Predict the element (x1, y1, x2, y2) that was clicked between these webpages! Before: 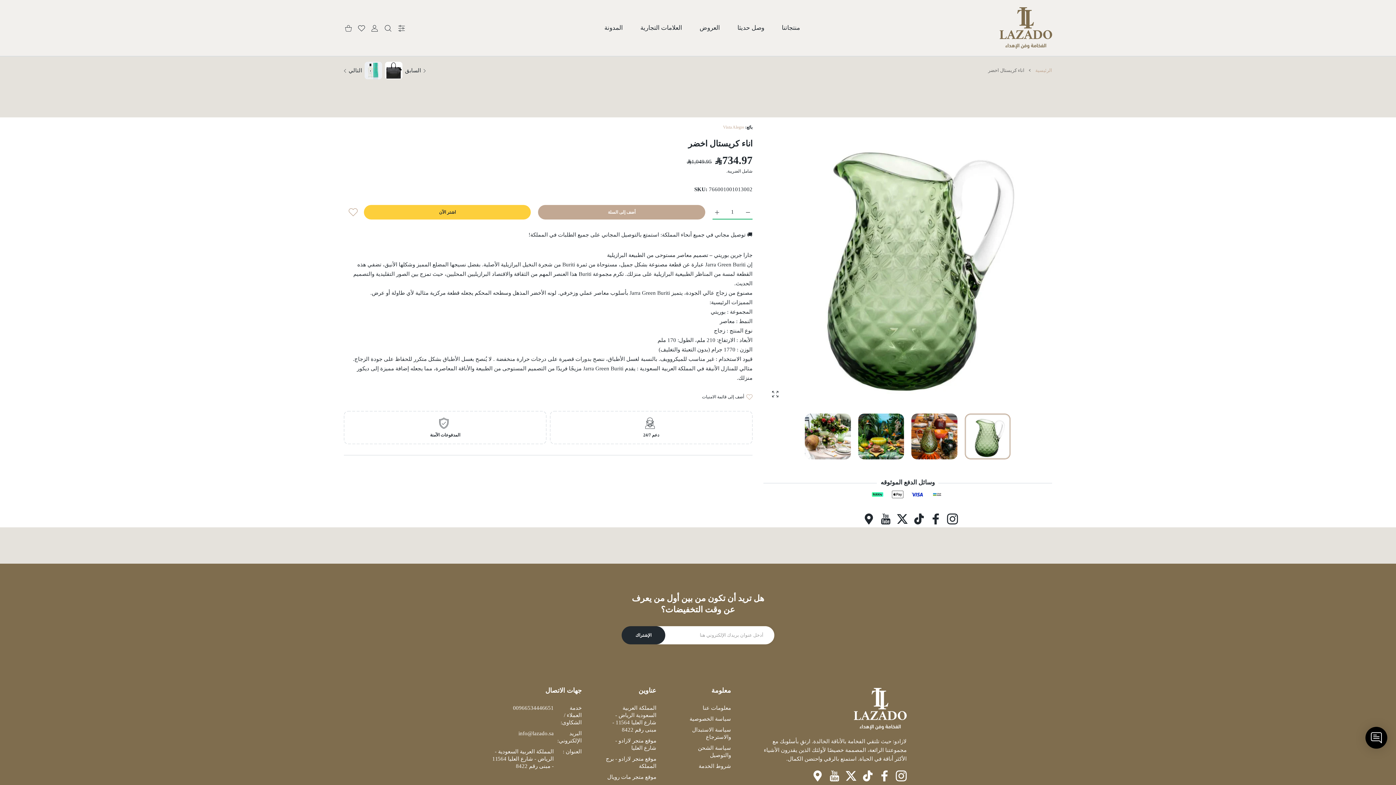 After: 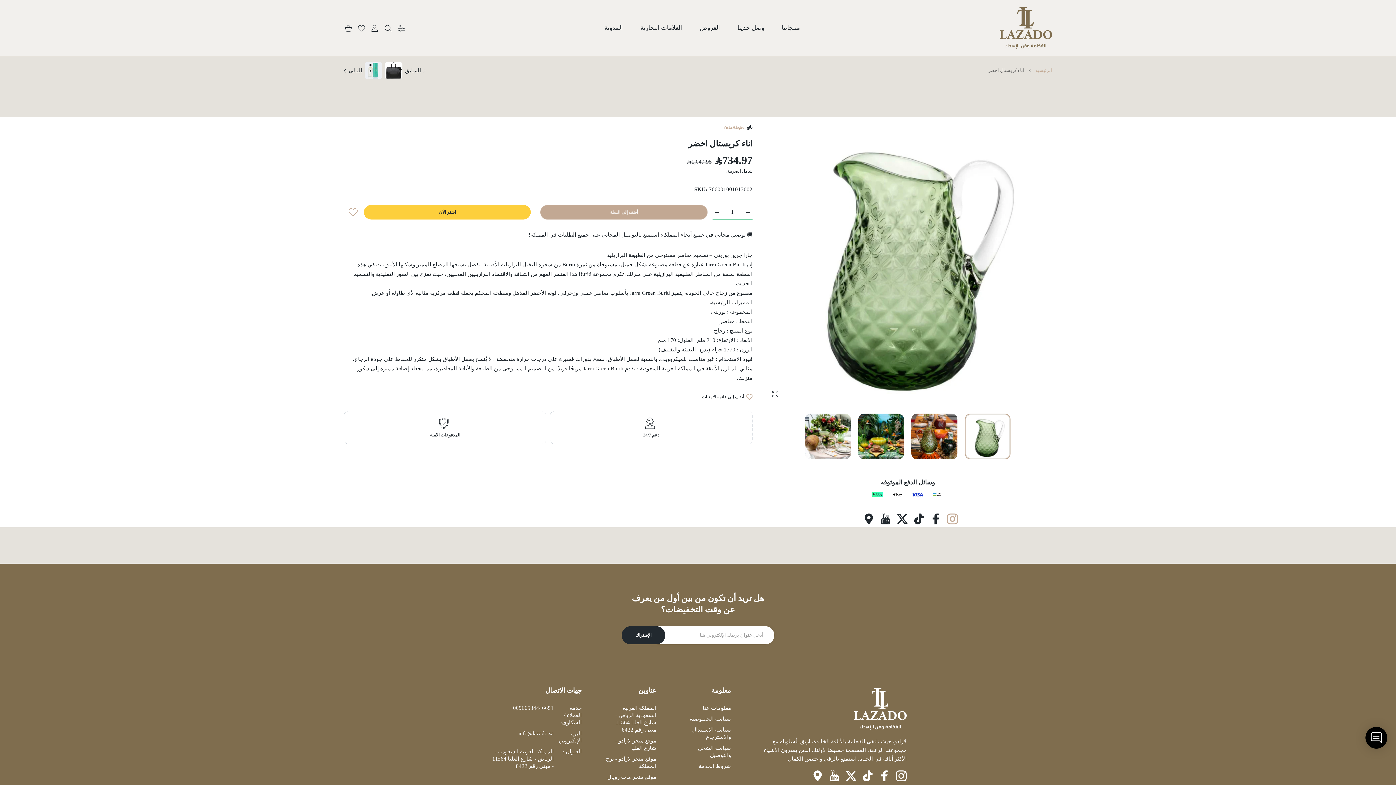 Action: label: انستغرام bbox: (947, 515, 958, 521)